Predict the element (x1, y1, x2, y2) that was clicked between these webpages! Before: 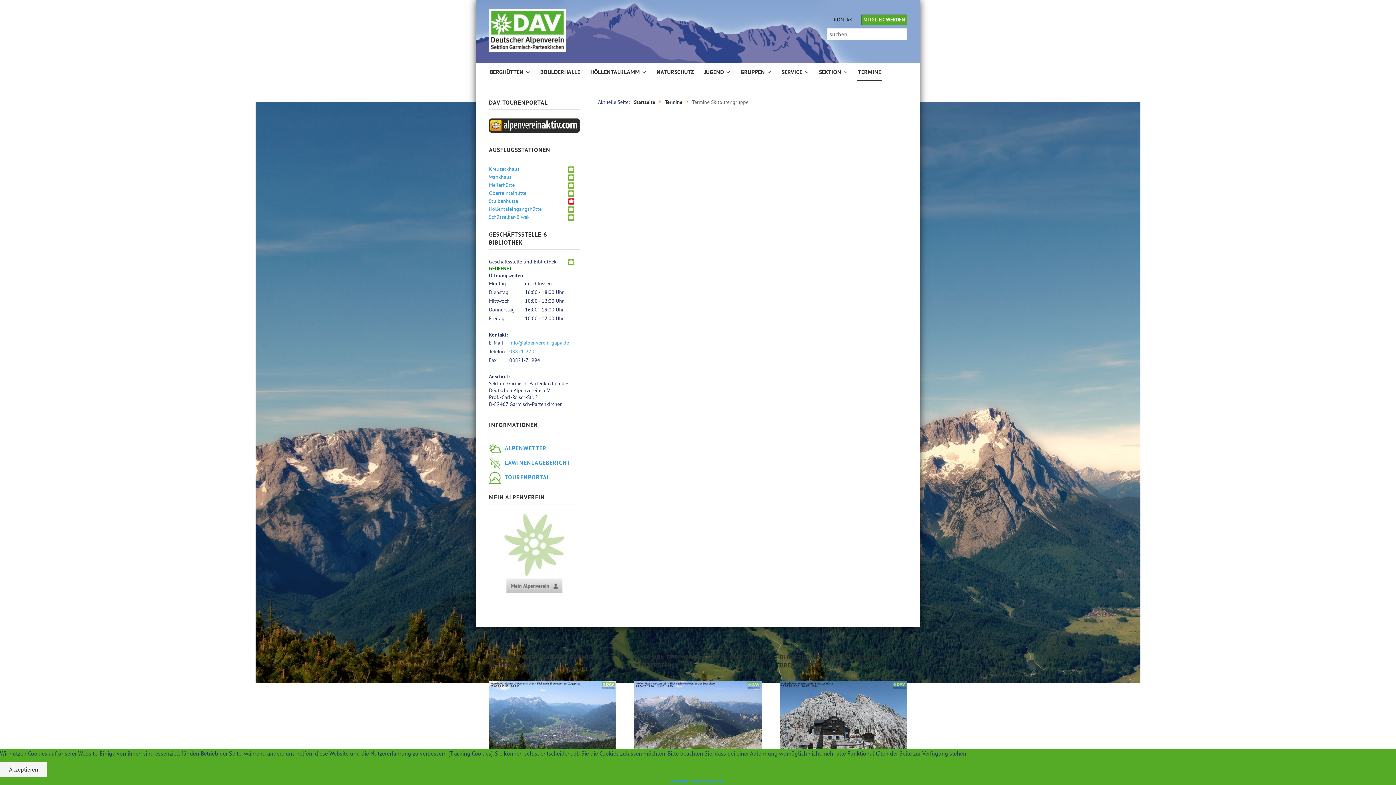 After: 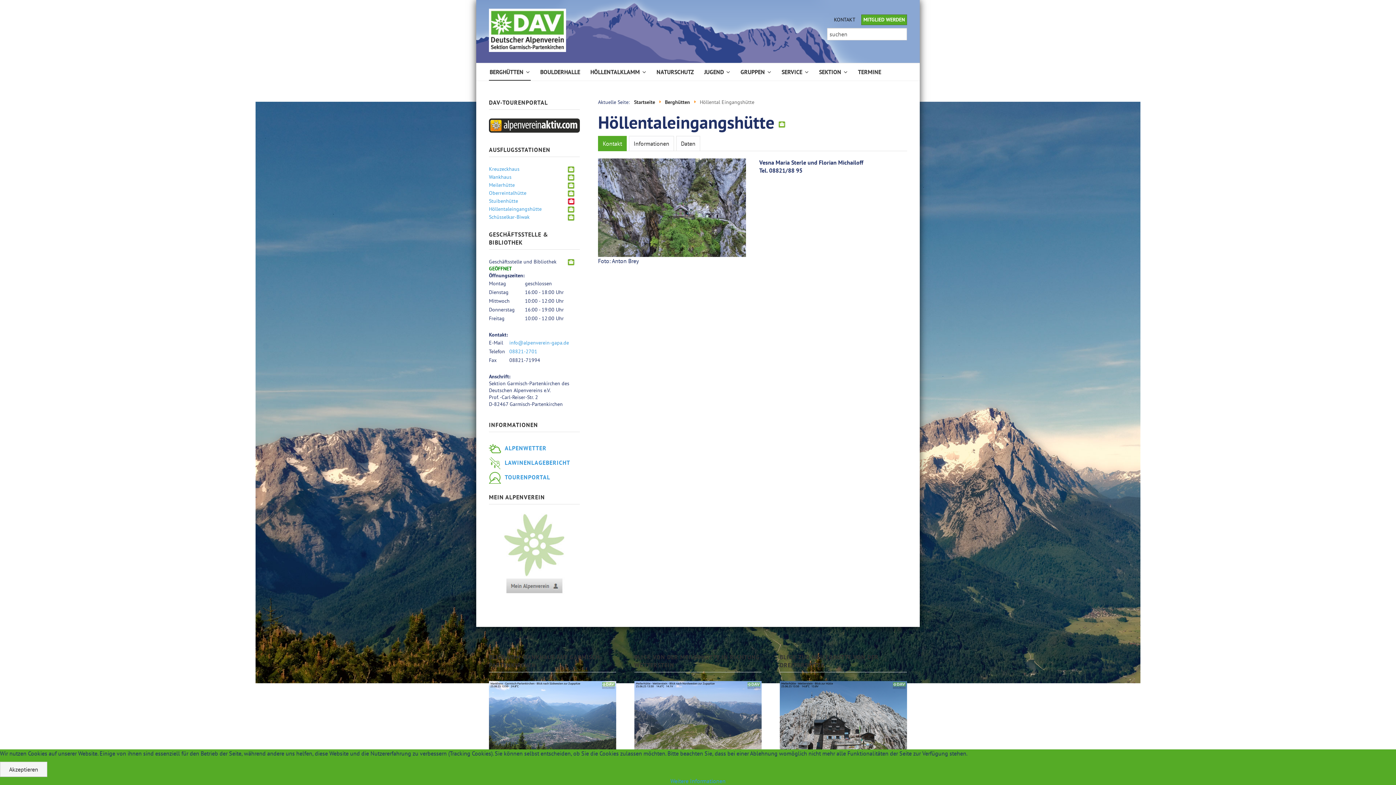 Action: bbox: (568, 205, 574, 212)